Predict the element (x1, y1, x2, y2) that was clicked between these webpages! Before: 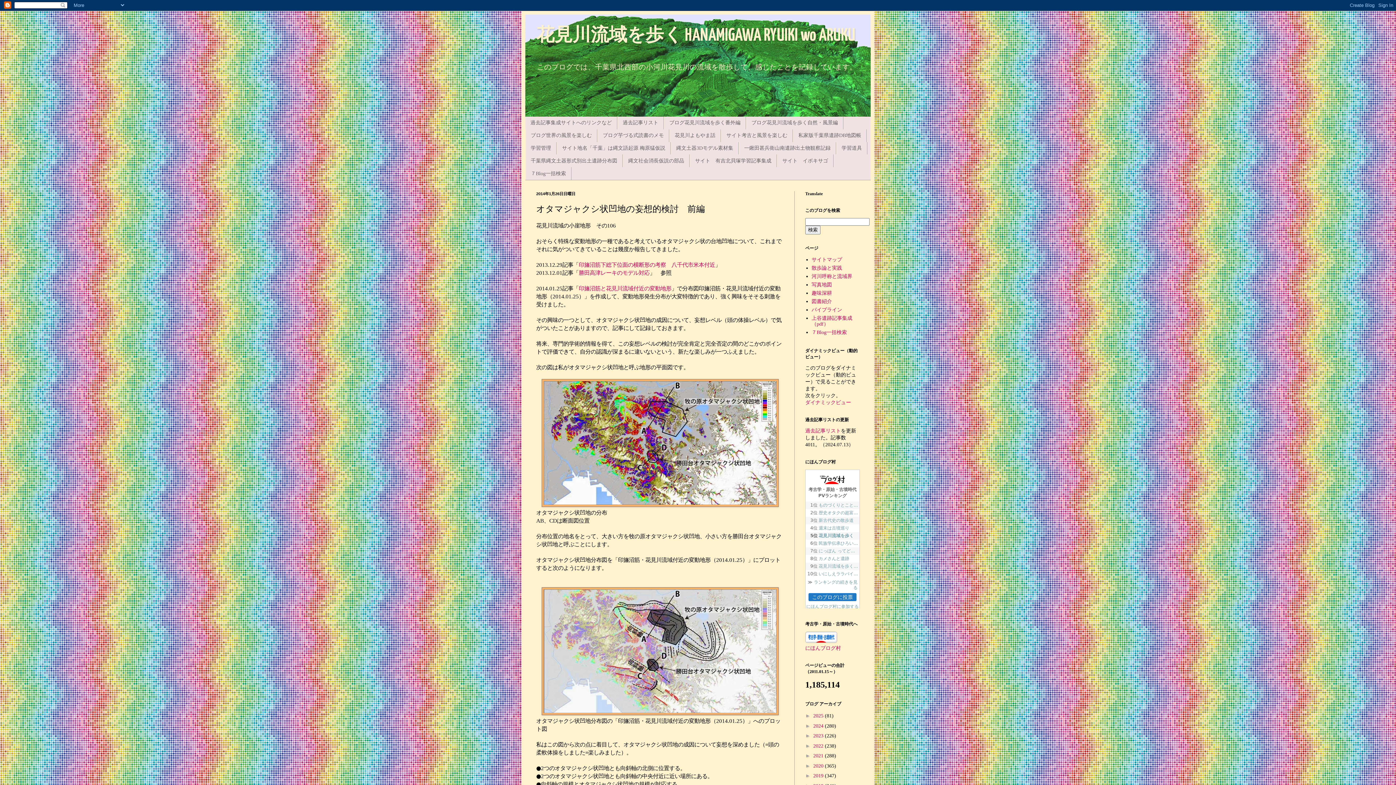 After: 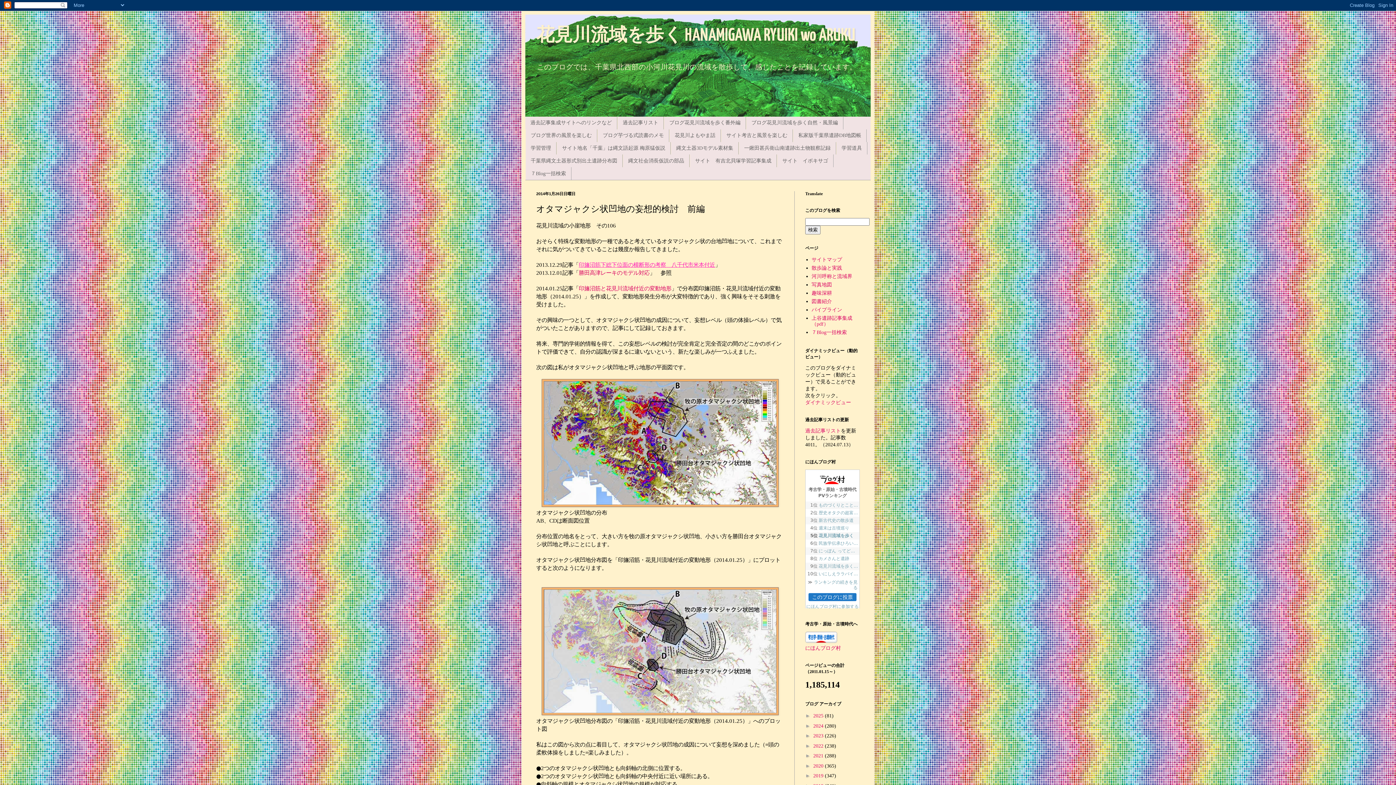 Action: bbox: (578, 261, 715, 268) label: 印旛沼筋下総下位面の横断形の考察　八千代市米本付近